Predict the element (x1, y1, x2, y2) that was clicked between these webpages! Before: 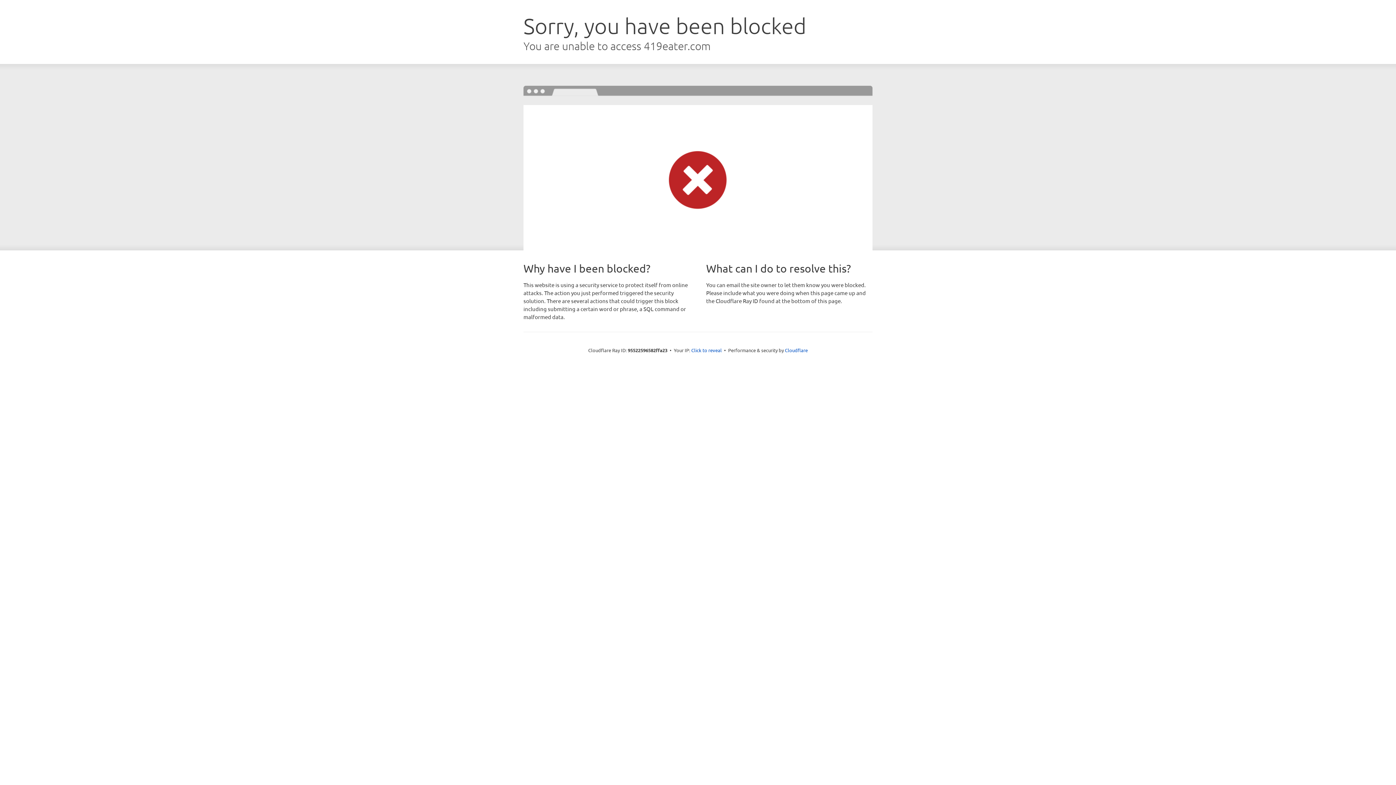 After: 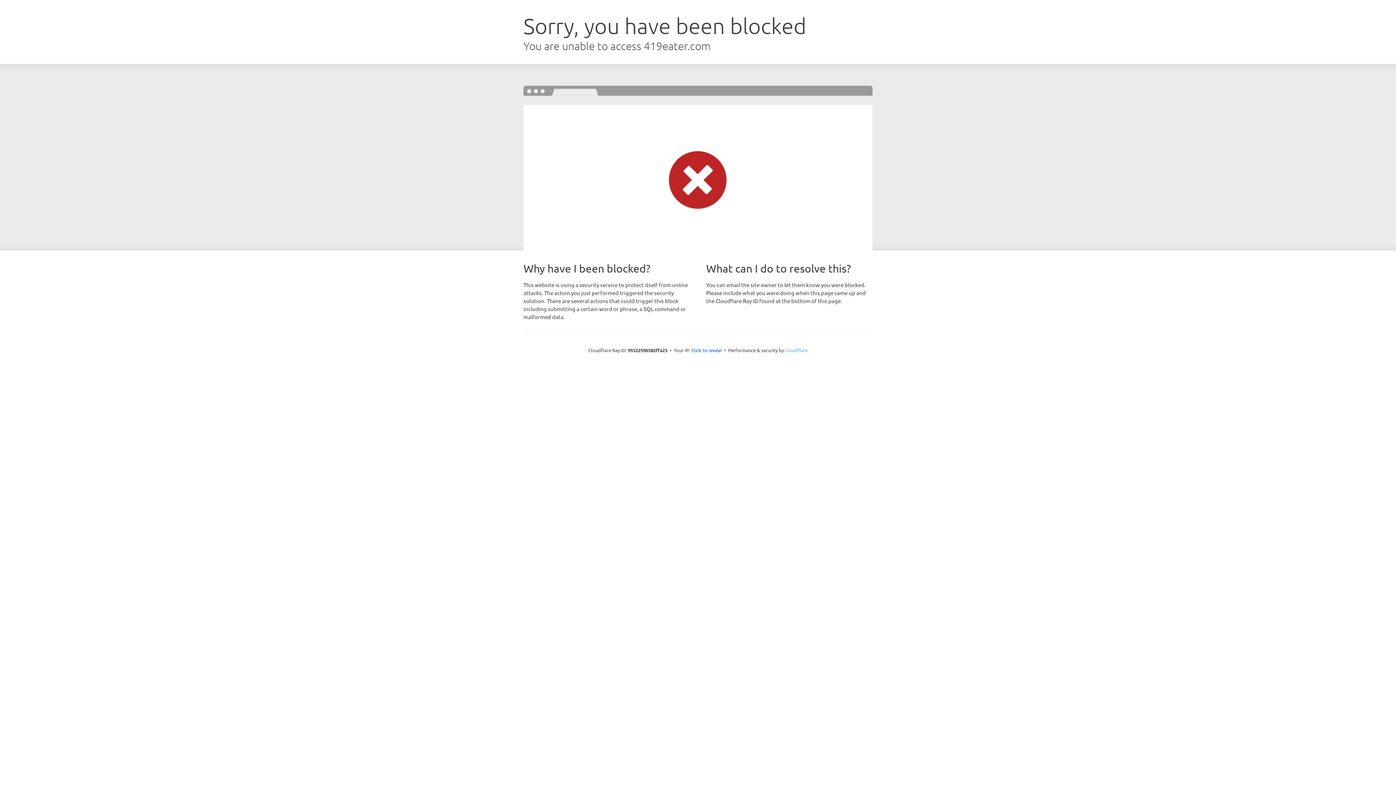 Action: label: Cloudflare bbox: (785, 347, 808, 353)